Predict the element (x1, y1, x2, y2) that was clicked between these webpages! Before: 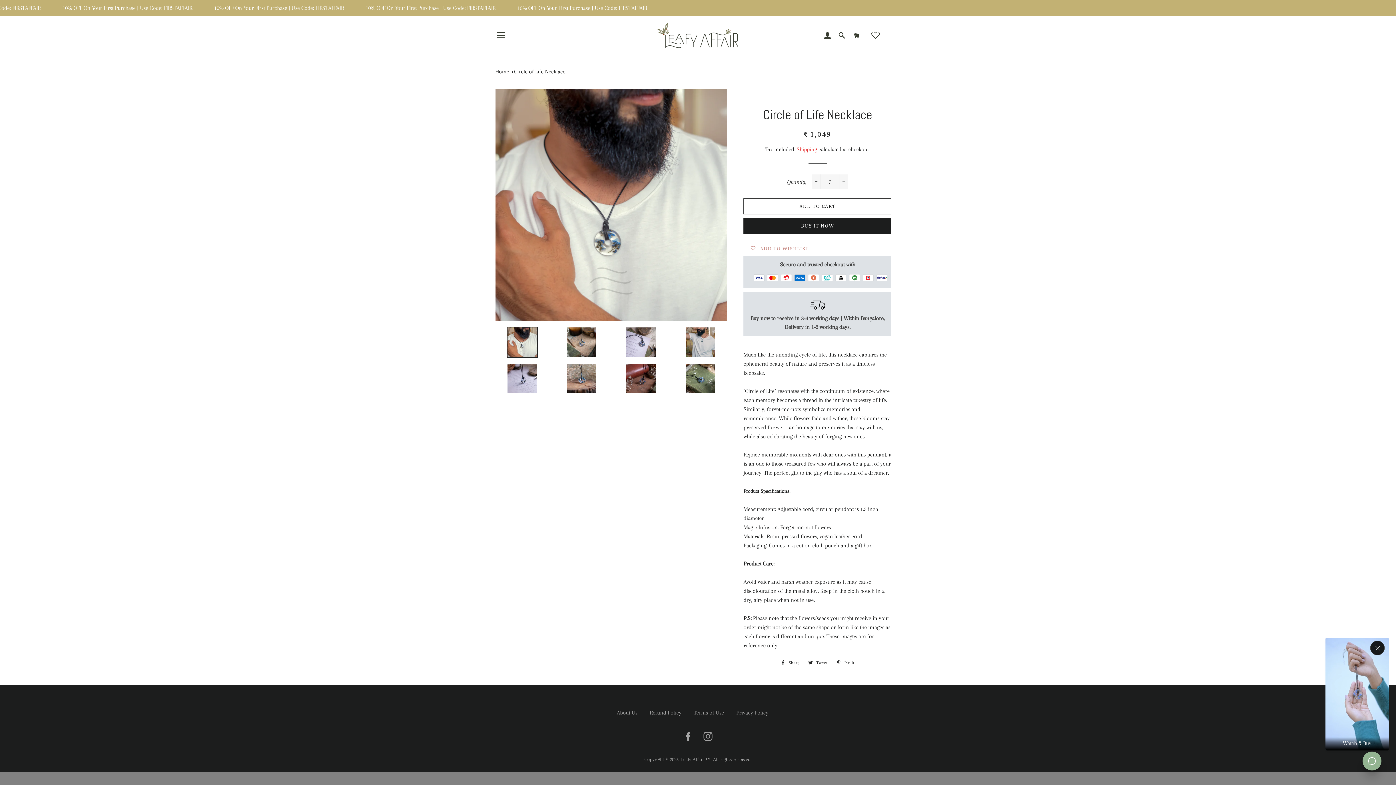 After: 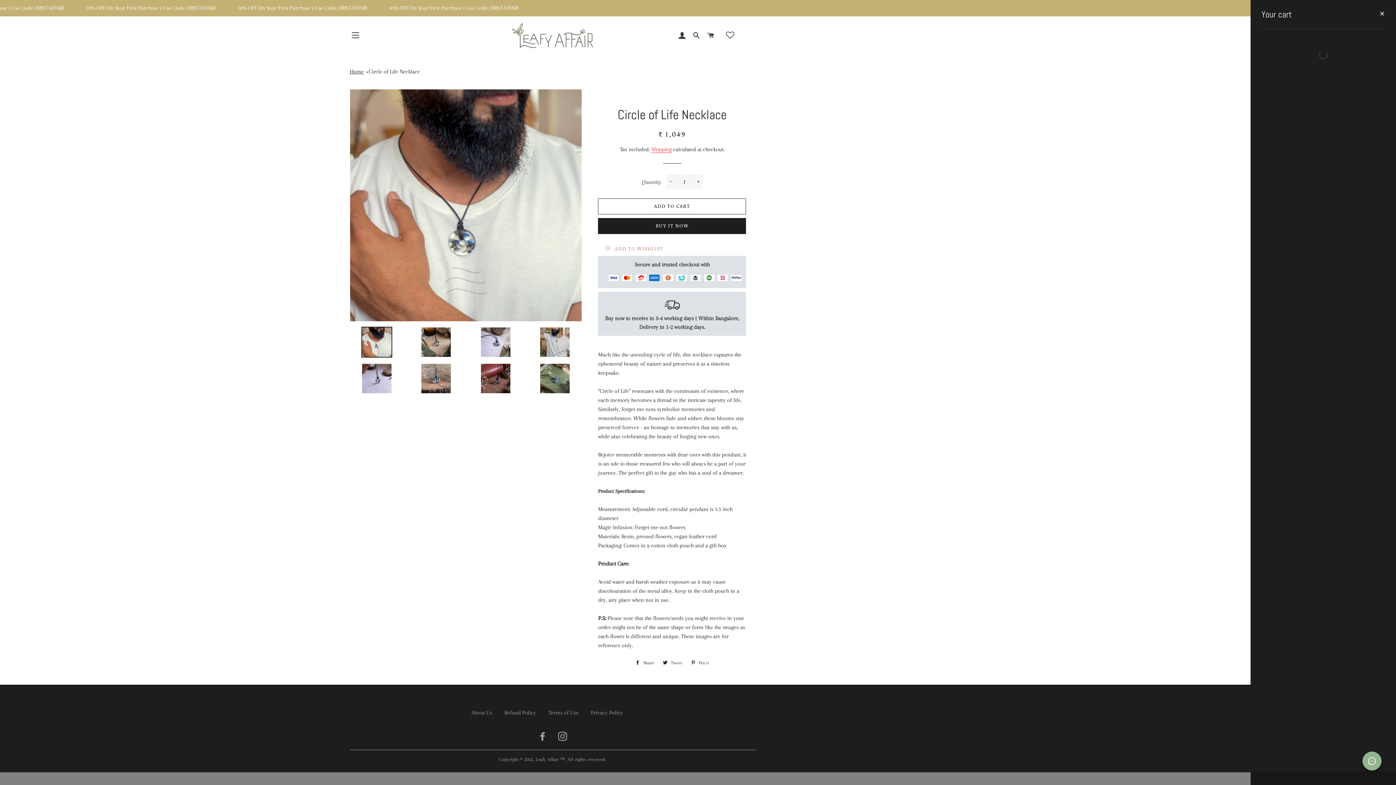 Action: label: CART bbox: (850, 25, 863, 46)